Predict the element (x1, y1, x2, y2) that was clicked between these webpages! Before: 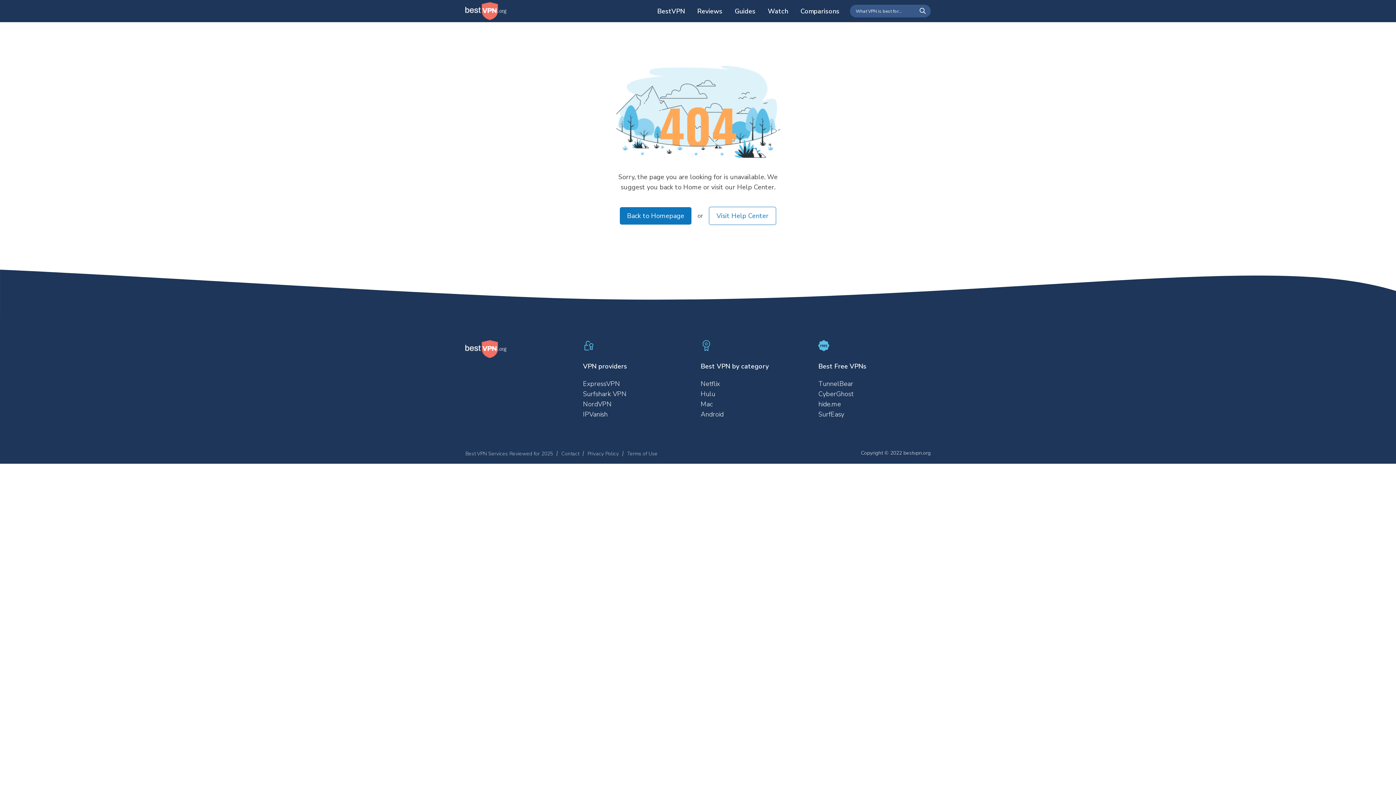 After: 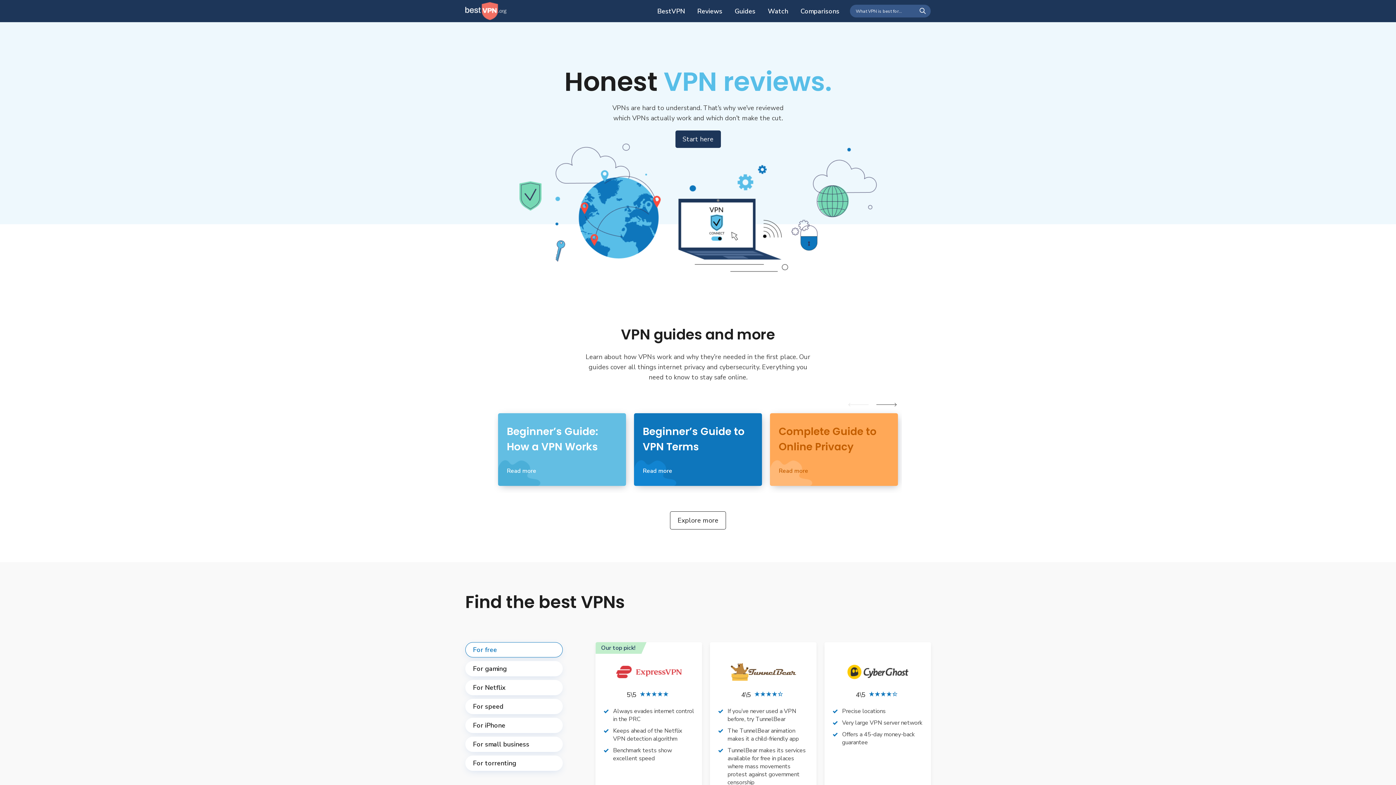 Action: bbox: (465, 2, 506, 20)